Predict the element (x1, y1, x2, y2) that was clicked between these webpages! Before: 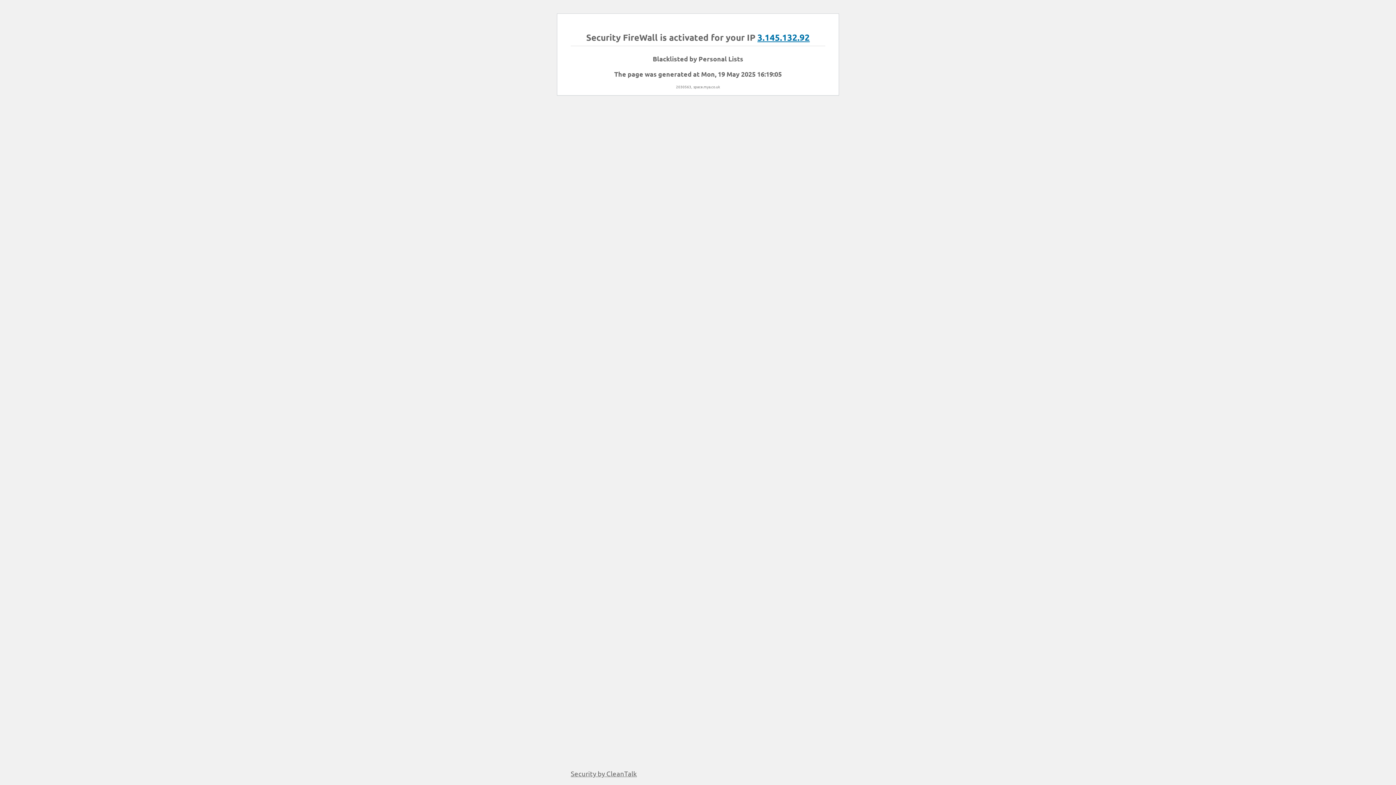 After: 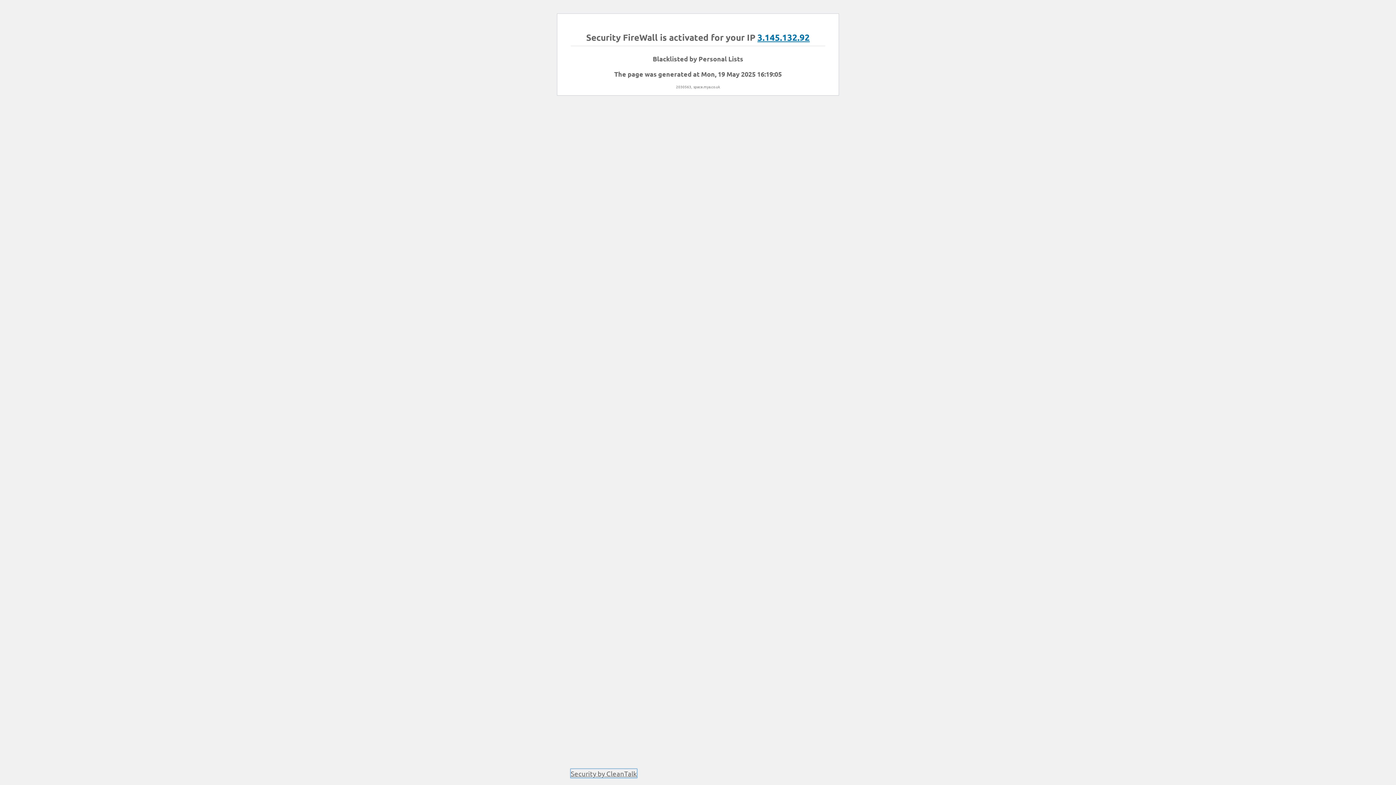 Action: label: Security by CleanTalk bbox: (570, 769, 637, 778)